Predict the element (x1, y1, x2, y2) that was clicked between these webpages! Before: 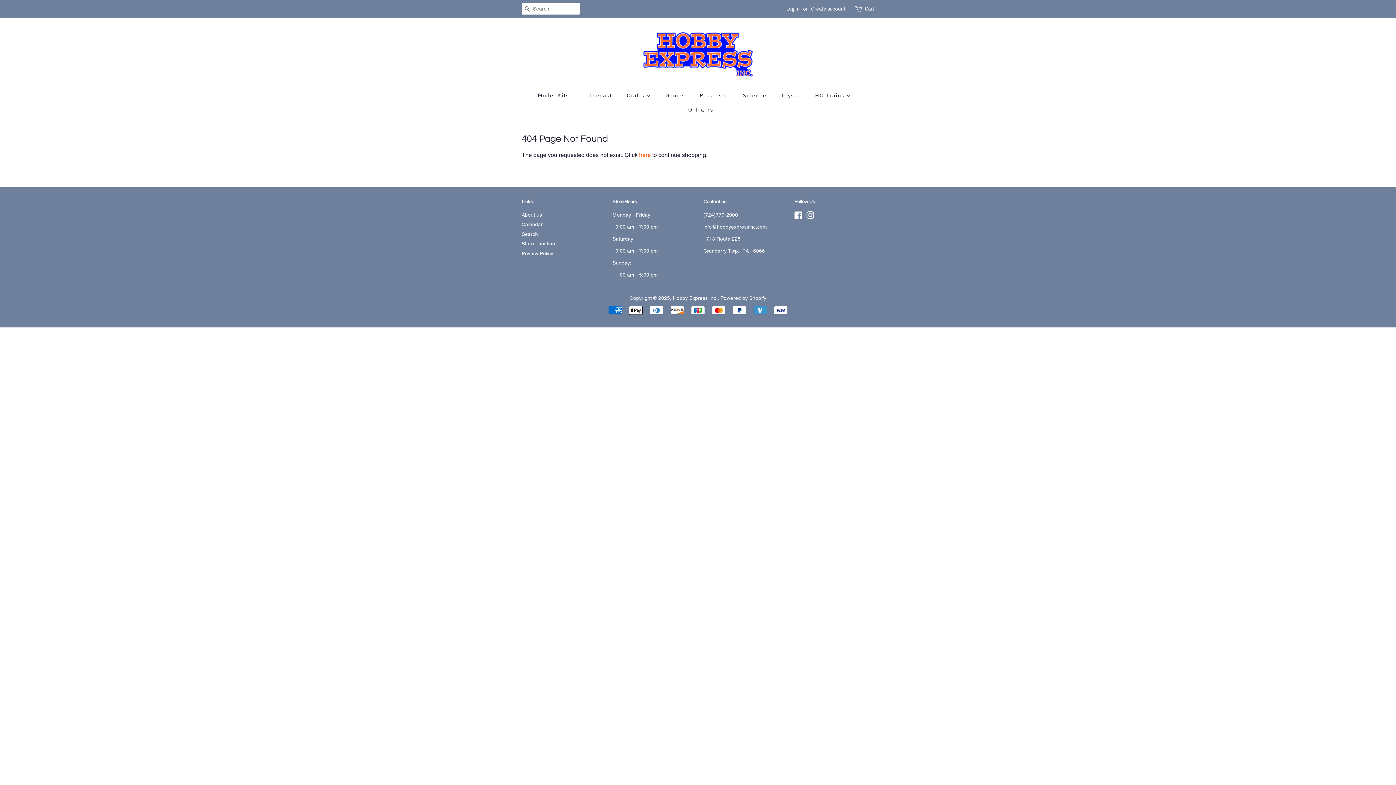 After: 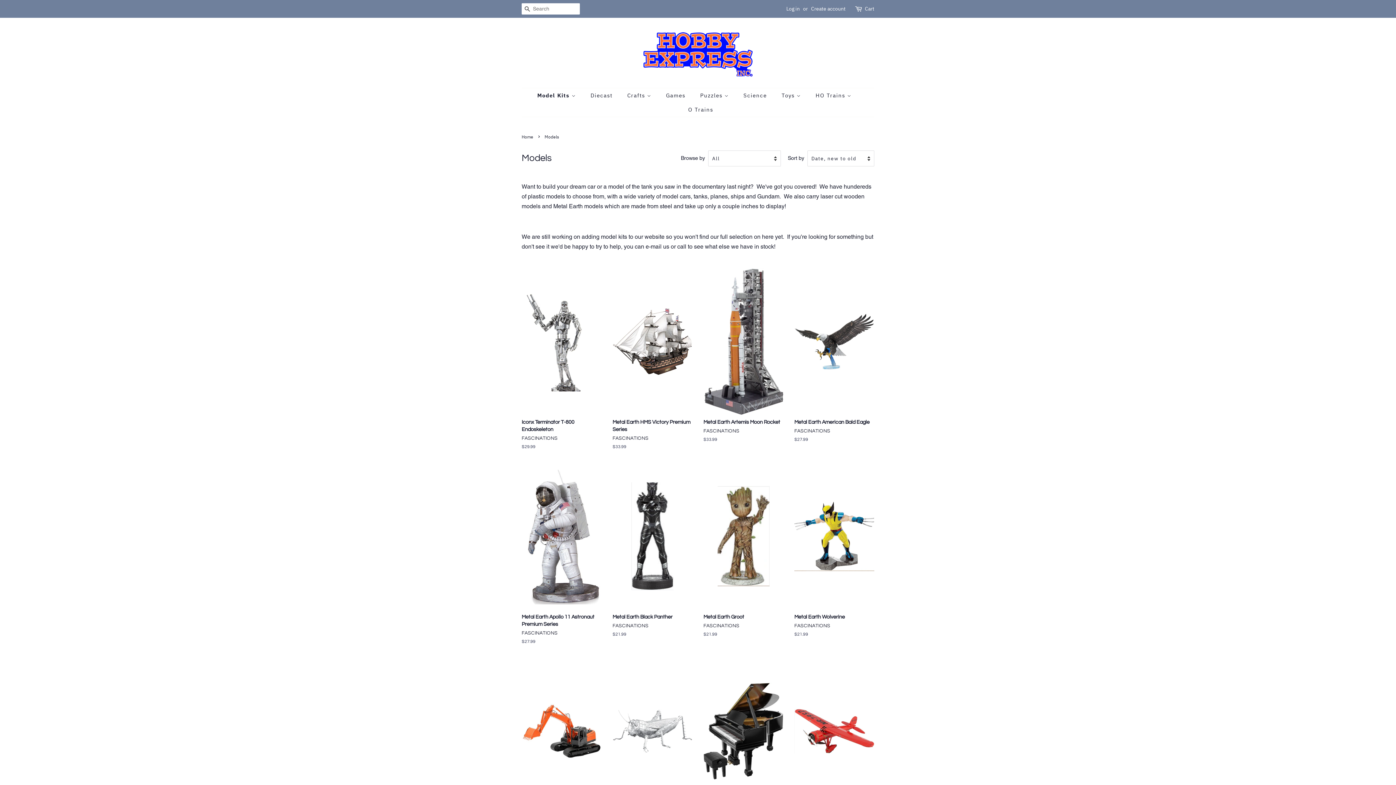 Action: label: Model Kits  bbox: (538, 88, 582, 102)